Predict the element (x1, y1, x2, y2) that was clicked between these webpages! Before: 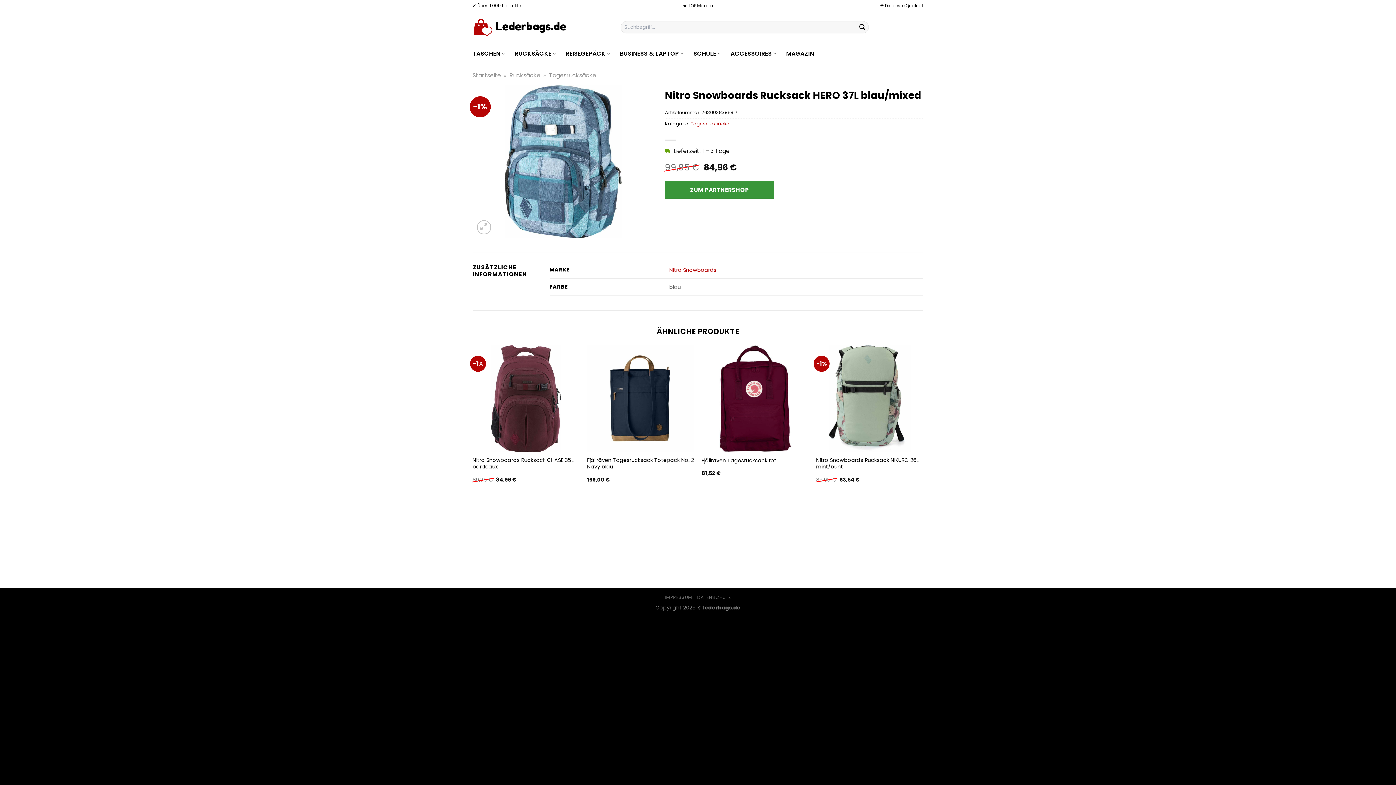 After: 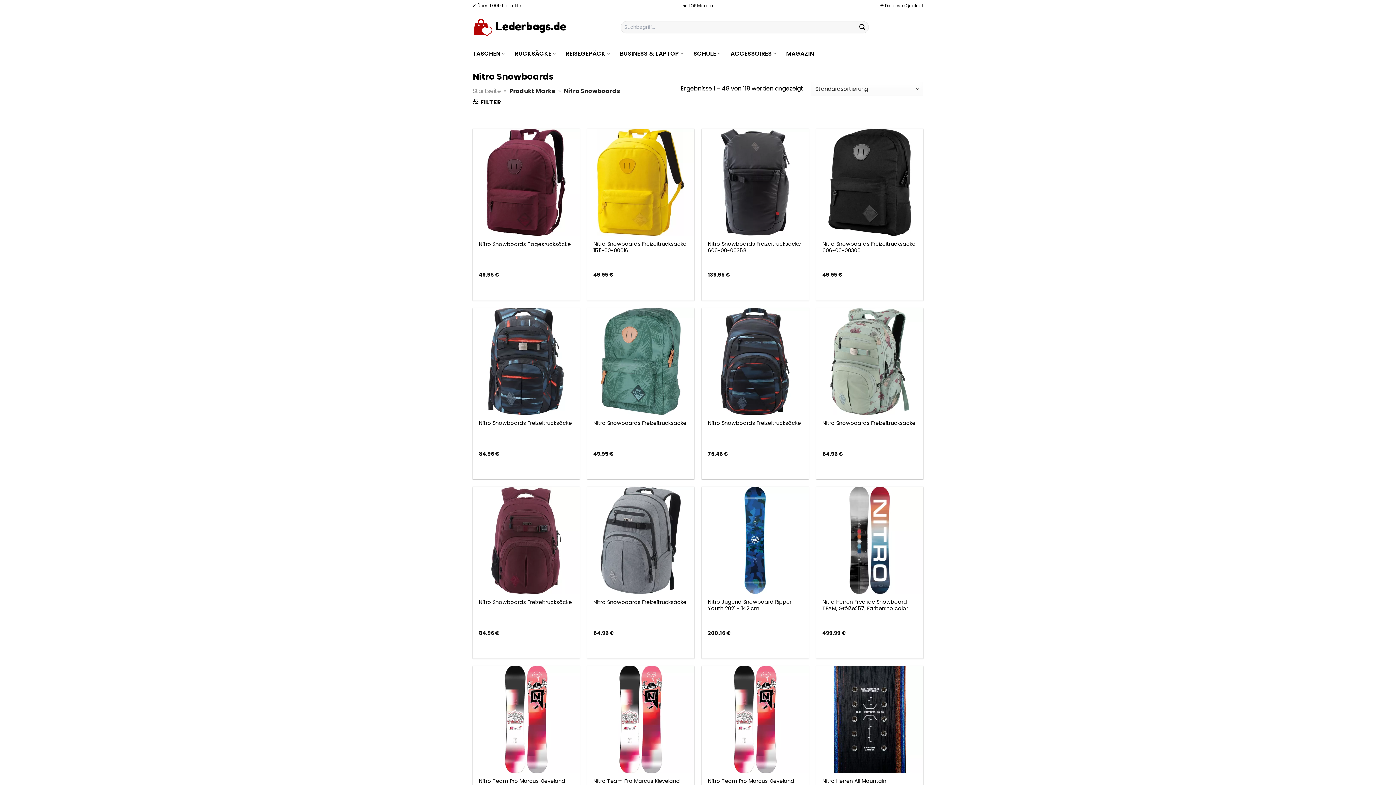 Action: bbox: (669, 266, 716, 273) label: Nitro Snowboards